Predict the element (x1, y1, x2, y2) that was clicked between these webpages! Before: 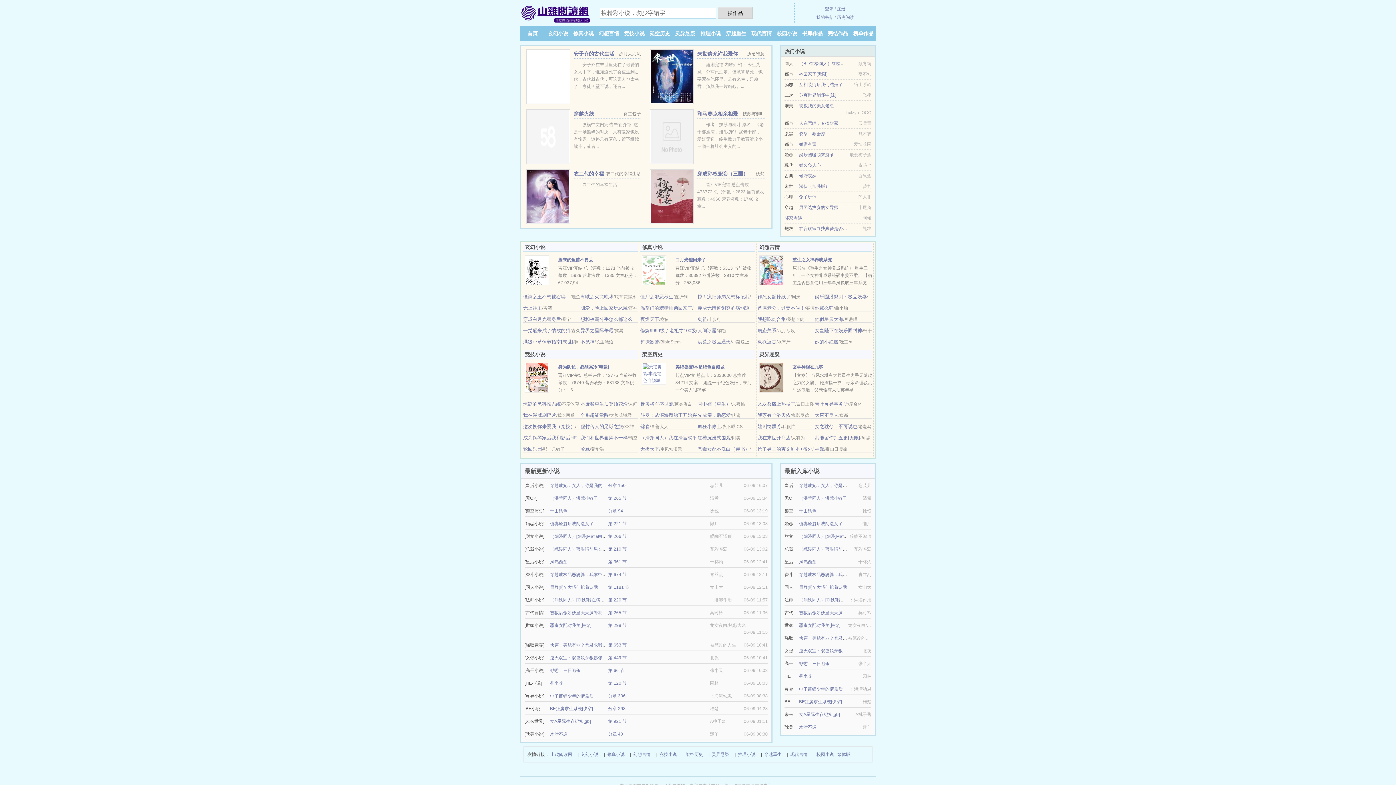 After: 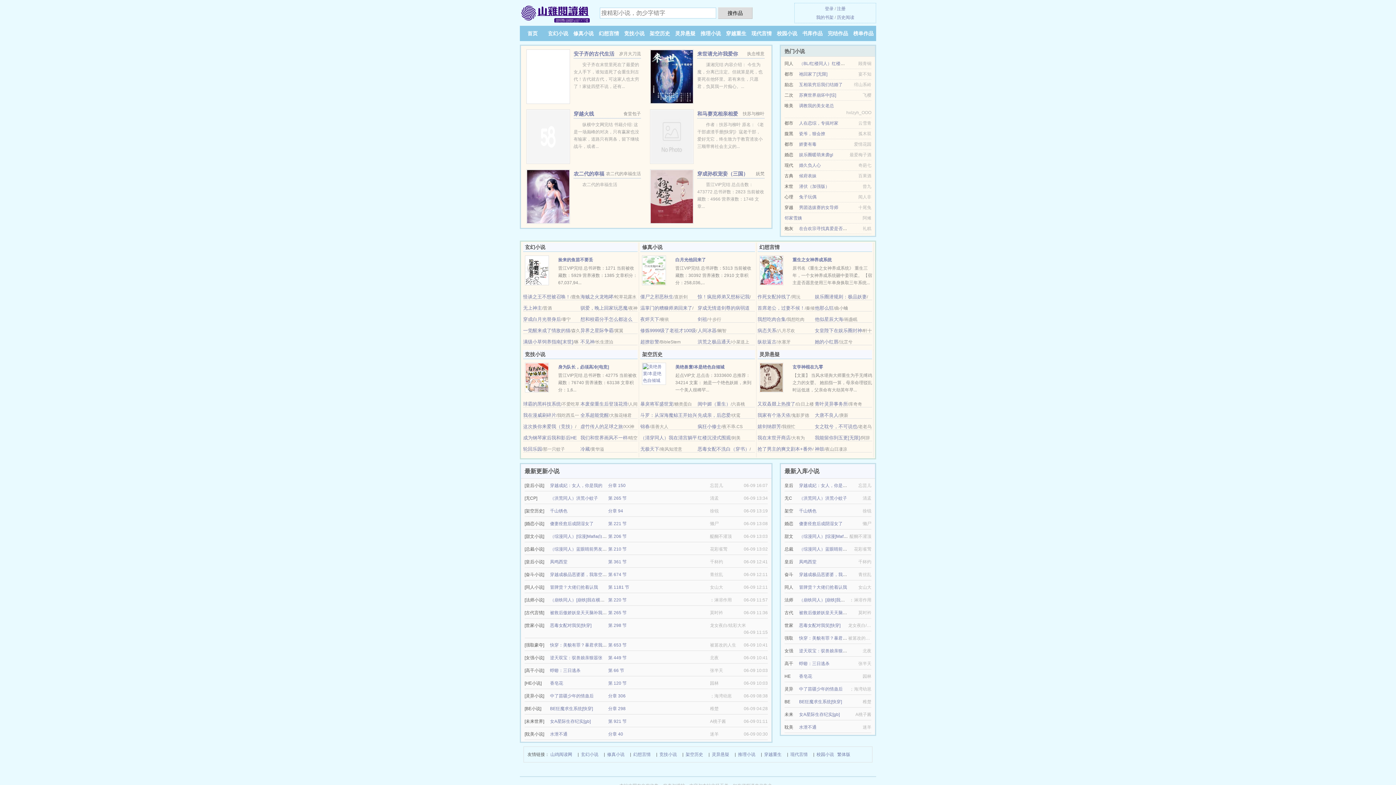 Action: bbox: (815, 328, 862, 333) label: 女皇陛下在娱乐圈封神